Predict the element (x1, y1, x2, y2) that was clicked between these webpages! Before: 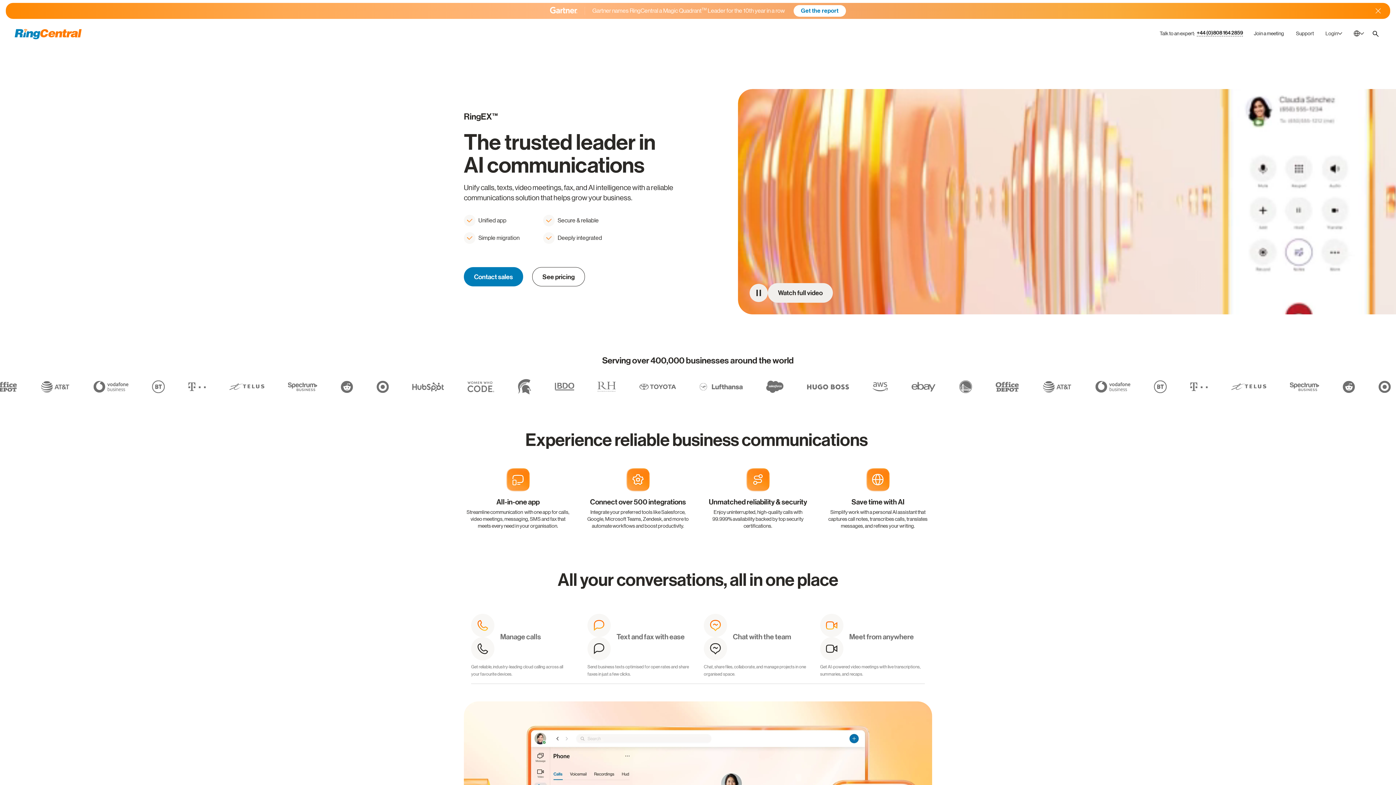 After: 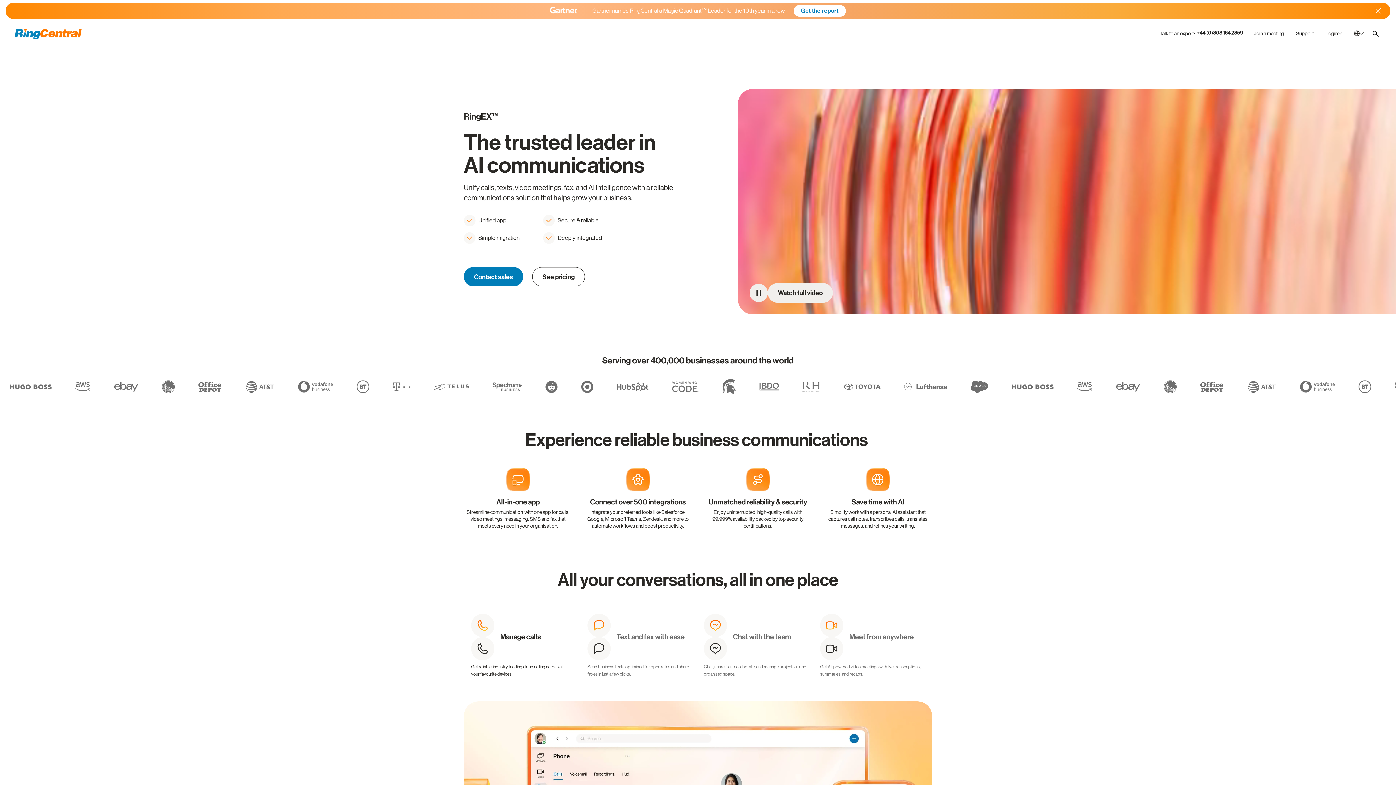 Action: bbox: (471, 609, 576, 684) label: Manage calls Get reliable, industry-leading cloud calling across all your favourite devices.